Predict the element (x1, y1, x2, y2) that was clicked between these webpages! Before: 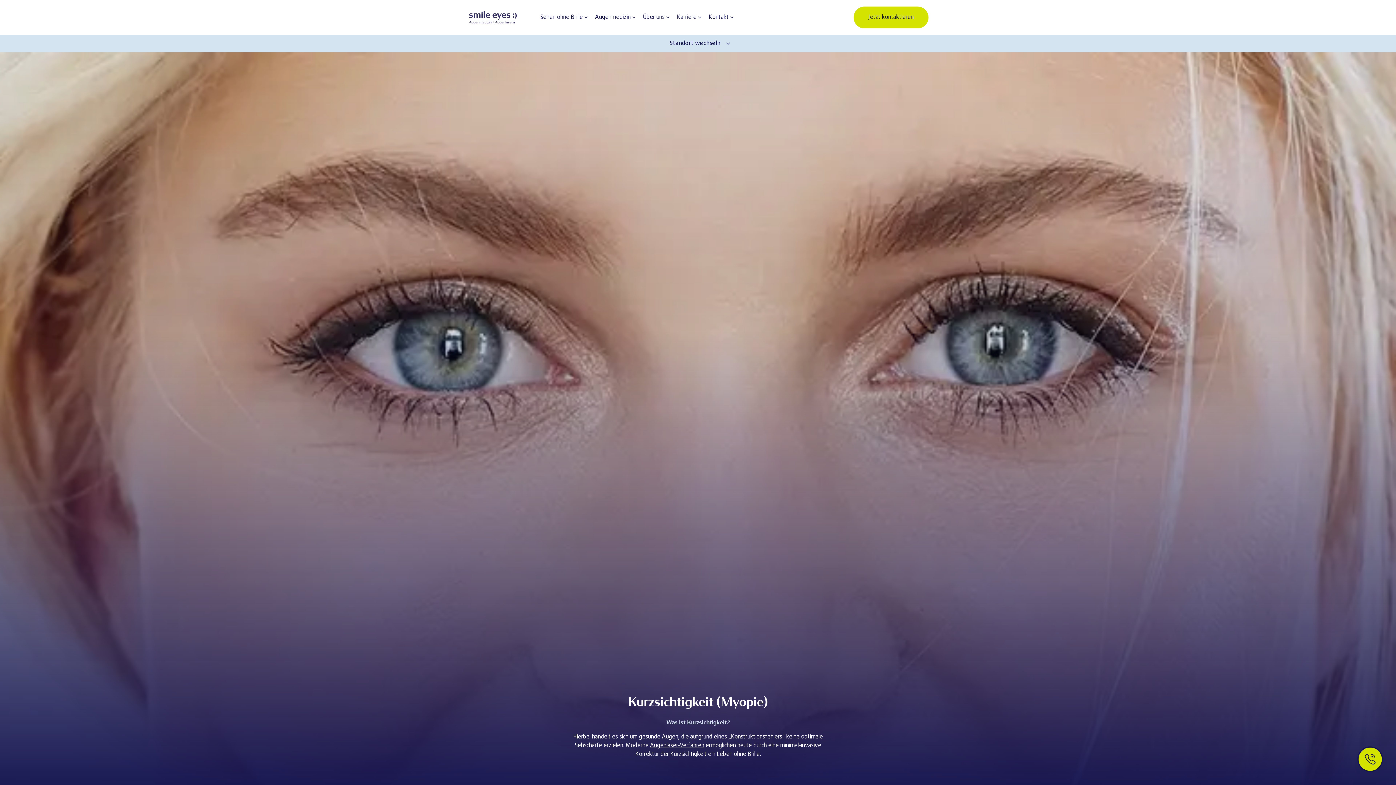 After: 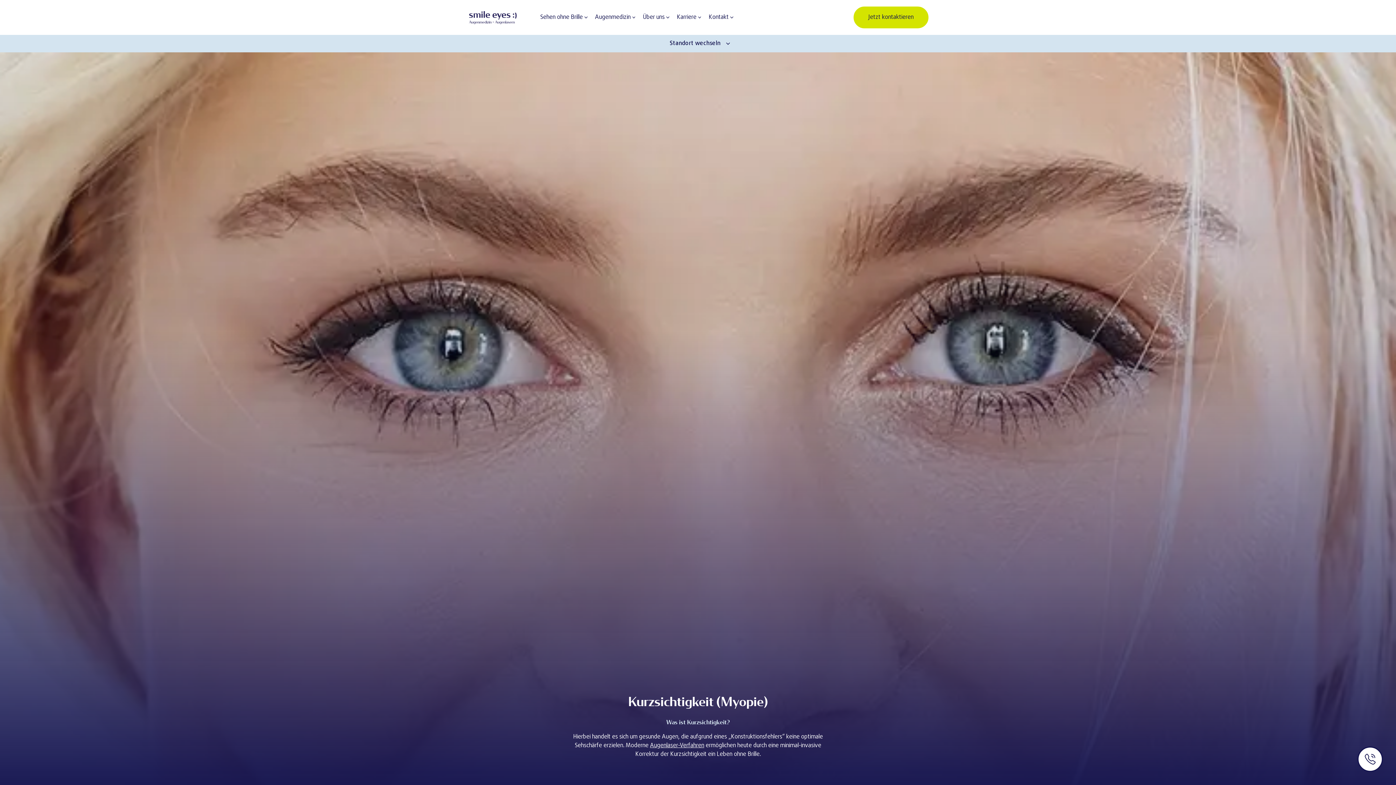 Action: bbox: (1357, 746, 1383, 772)